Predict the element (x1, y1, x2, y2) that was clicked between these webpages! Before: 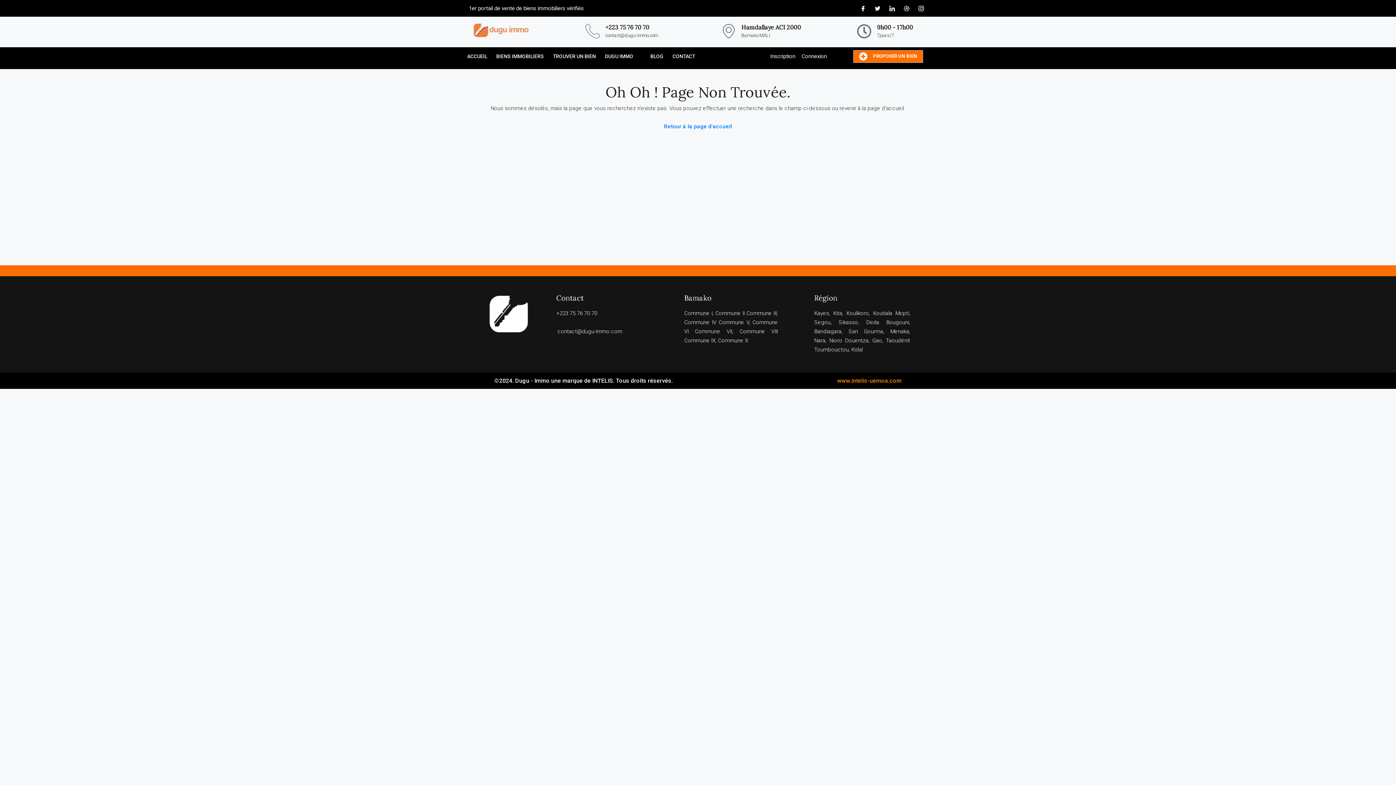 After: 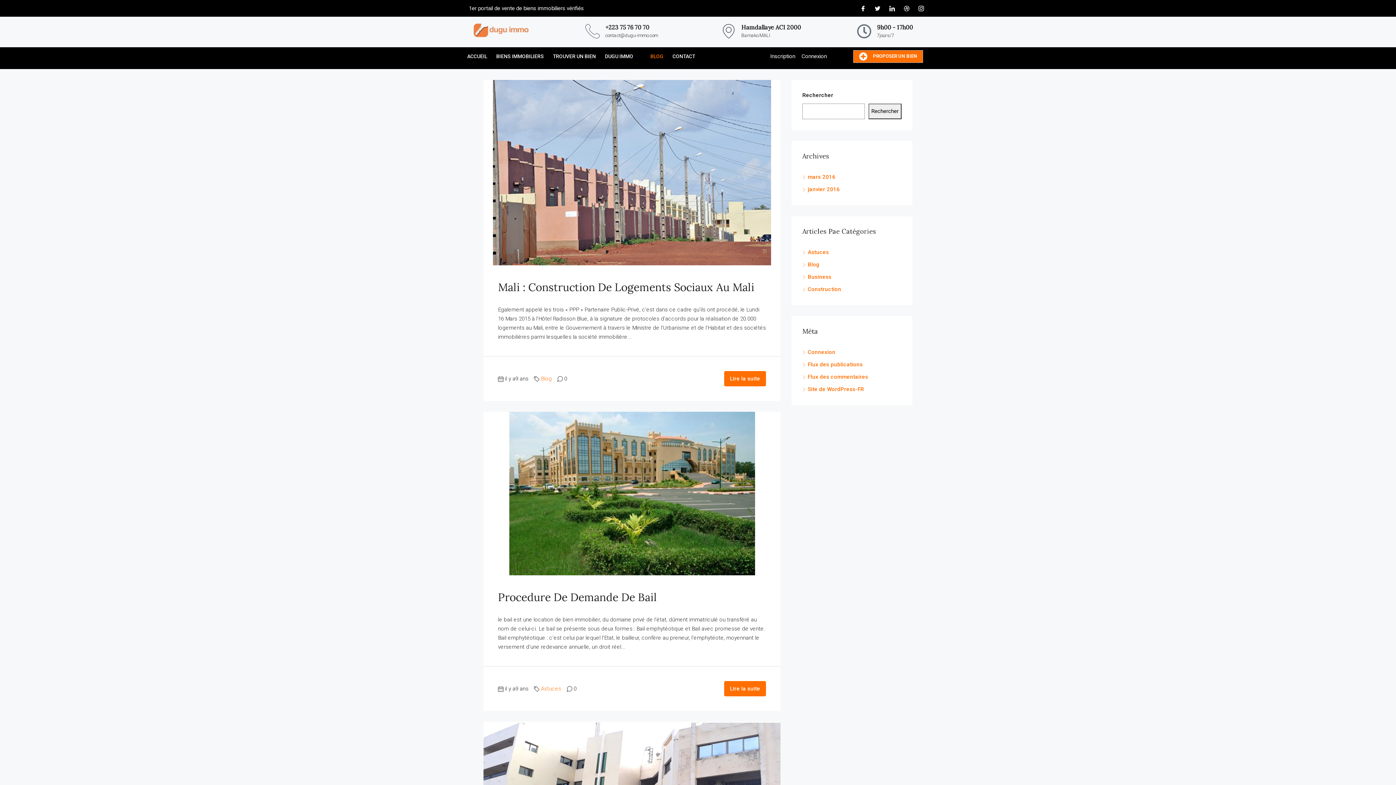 Action: label: BLOG bbox: (645, 47, 667, 65)